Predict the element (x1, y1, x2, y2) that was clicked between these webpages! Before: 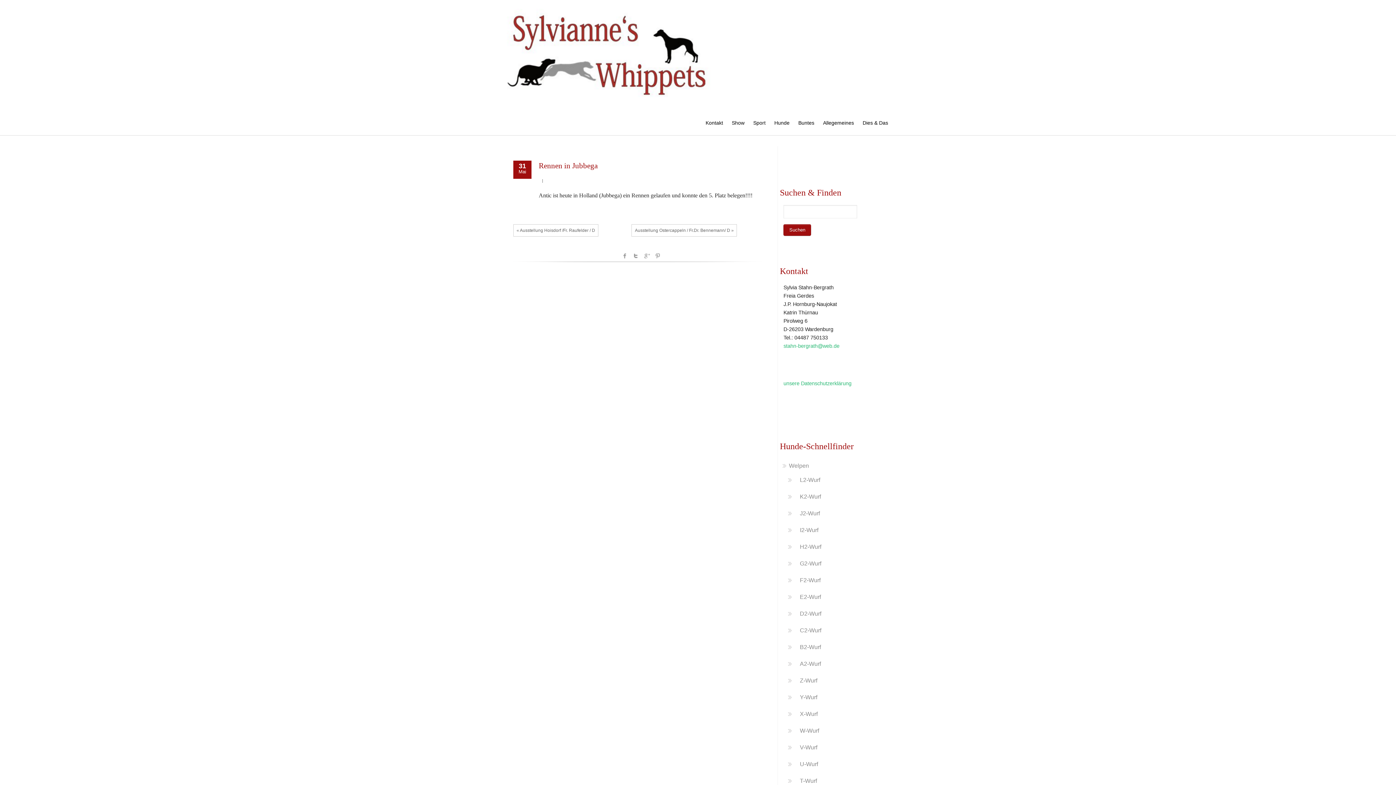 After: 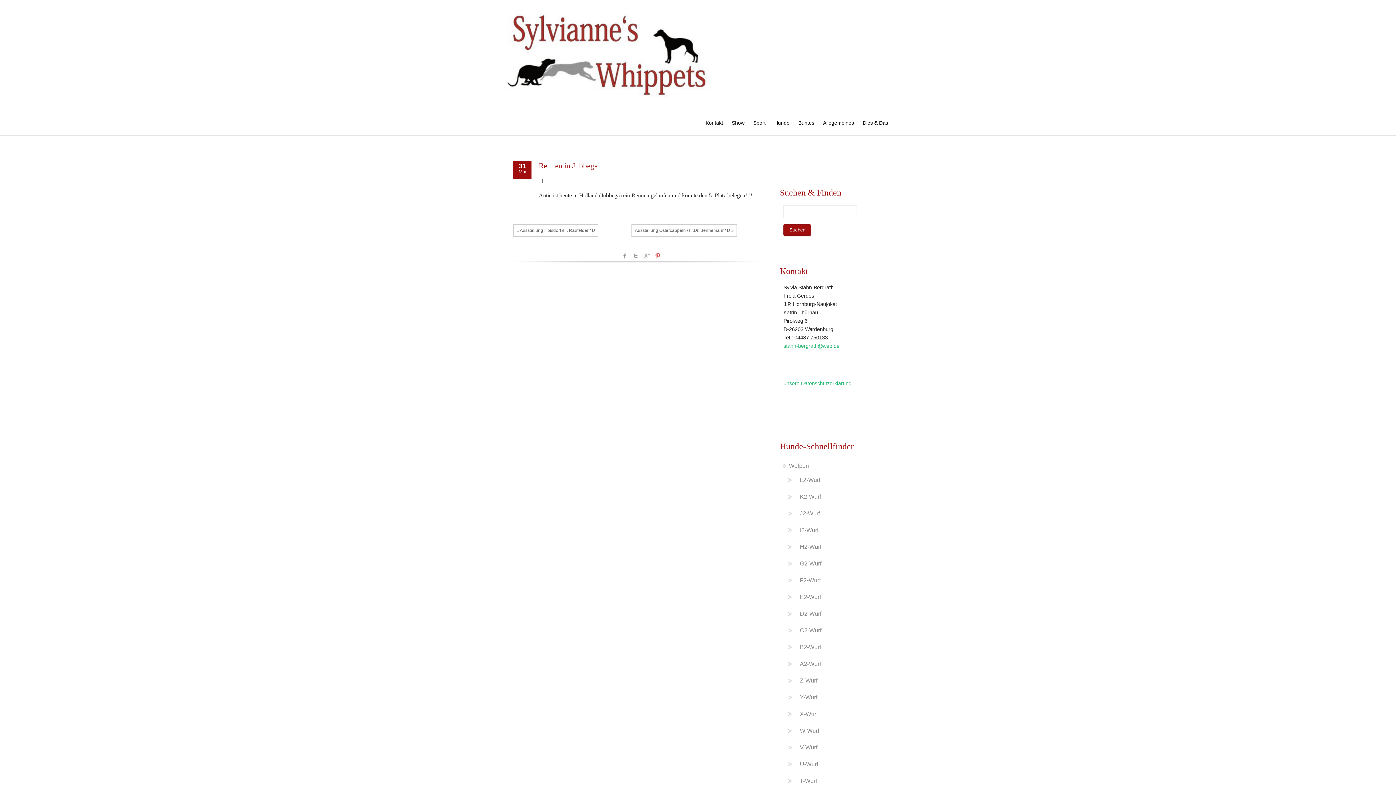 Action: label: Pinterest bbox: (652, 250, 663, 261)